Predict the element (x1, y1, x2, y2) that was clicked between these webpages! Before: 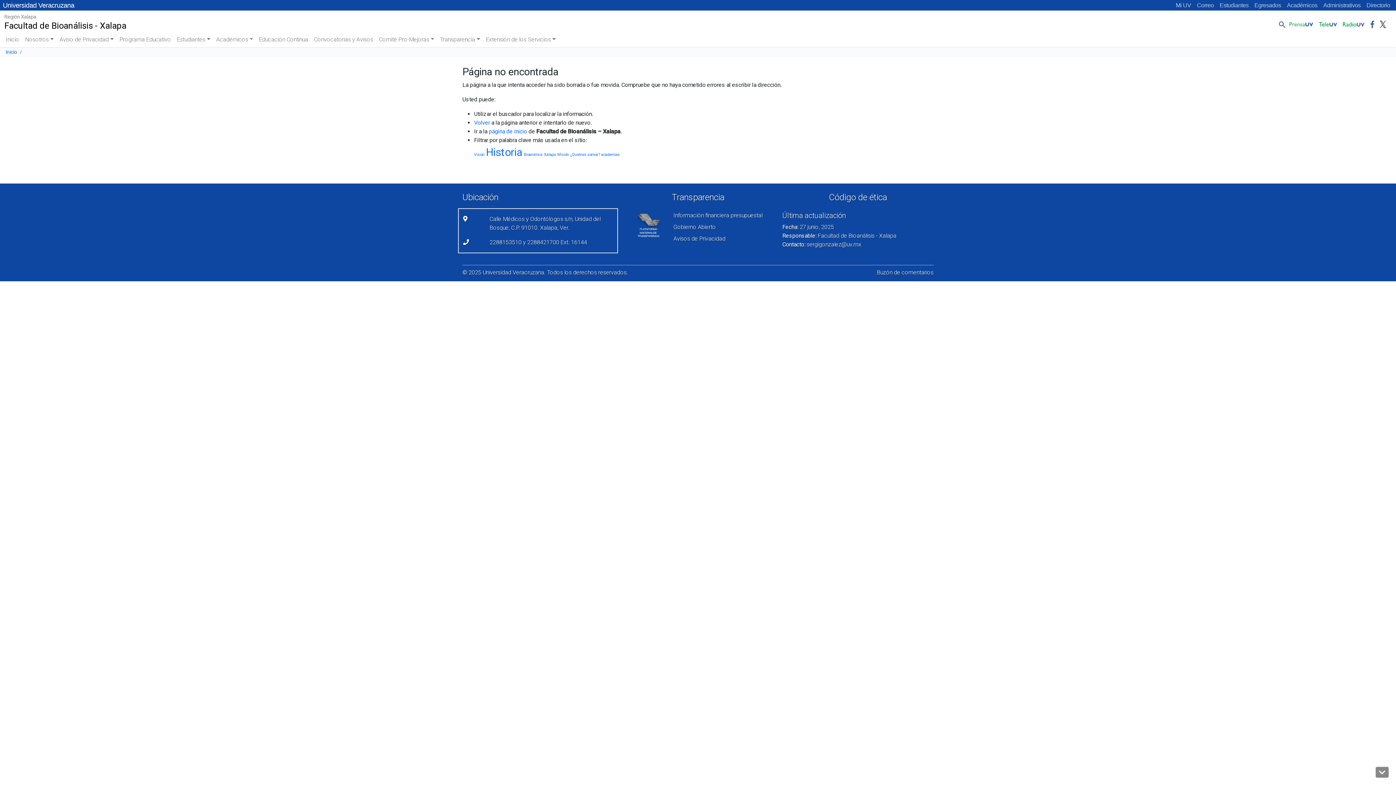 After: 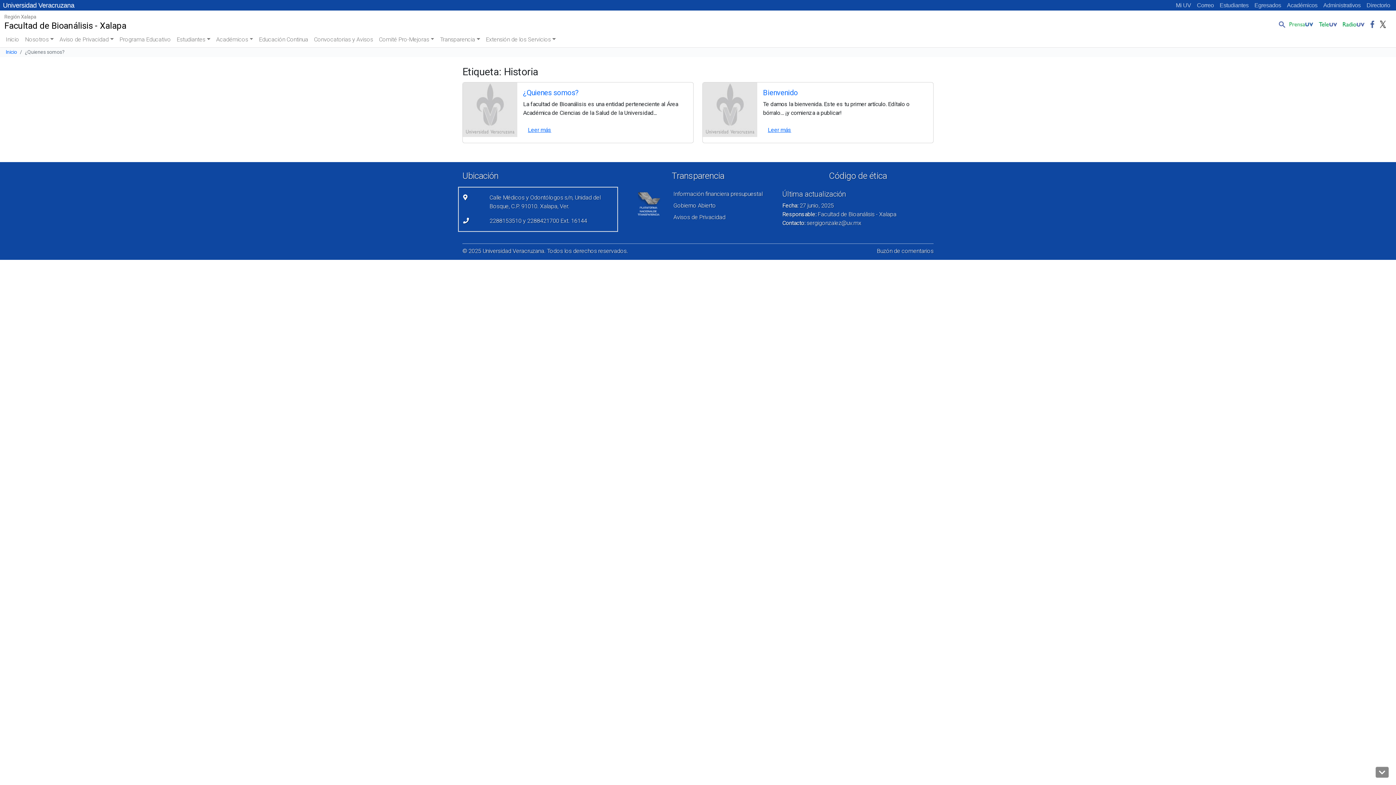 Action: bbox: (486, 146, 522, 158) label: Historia (2 elementos)